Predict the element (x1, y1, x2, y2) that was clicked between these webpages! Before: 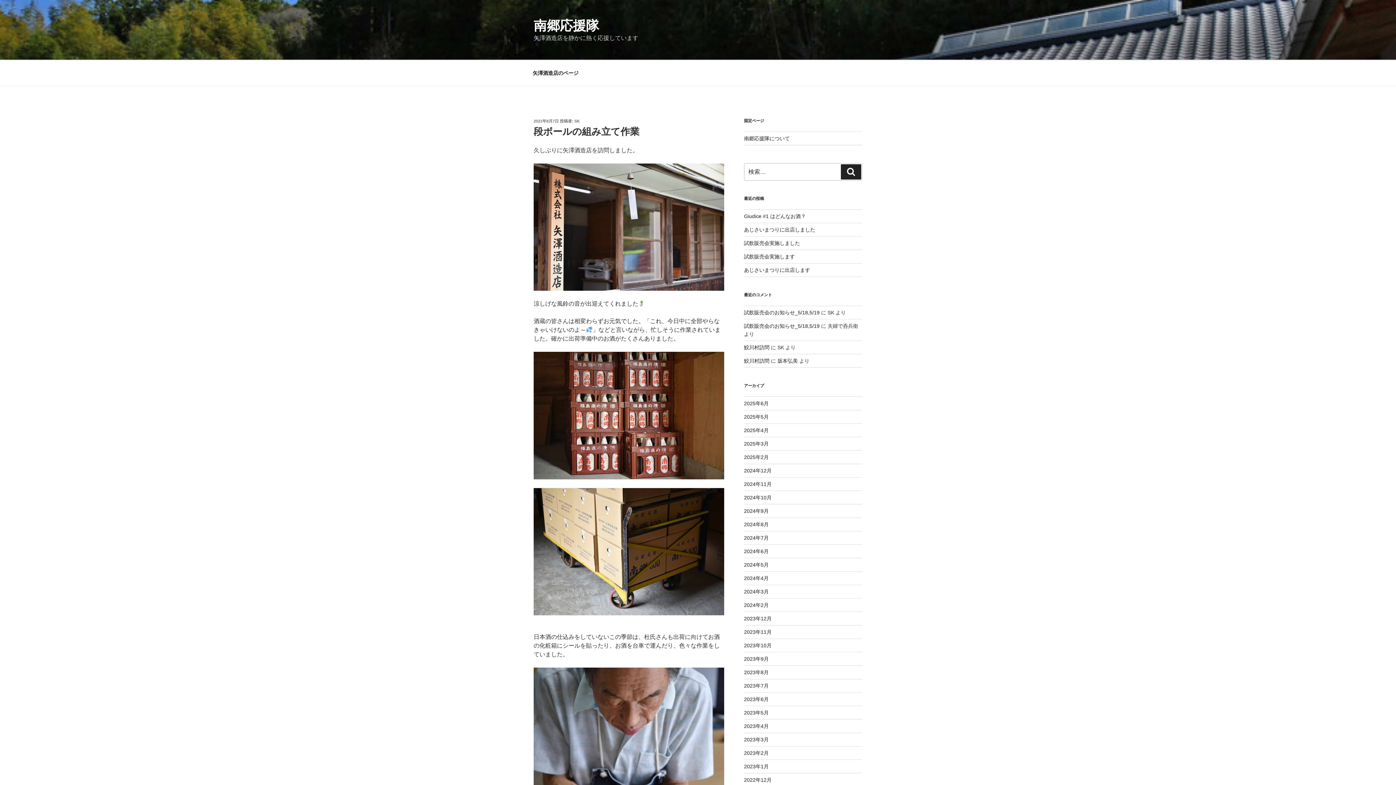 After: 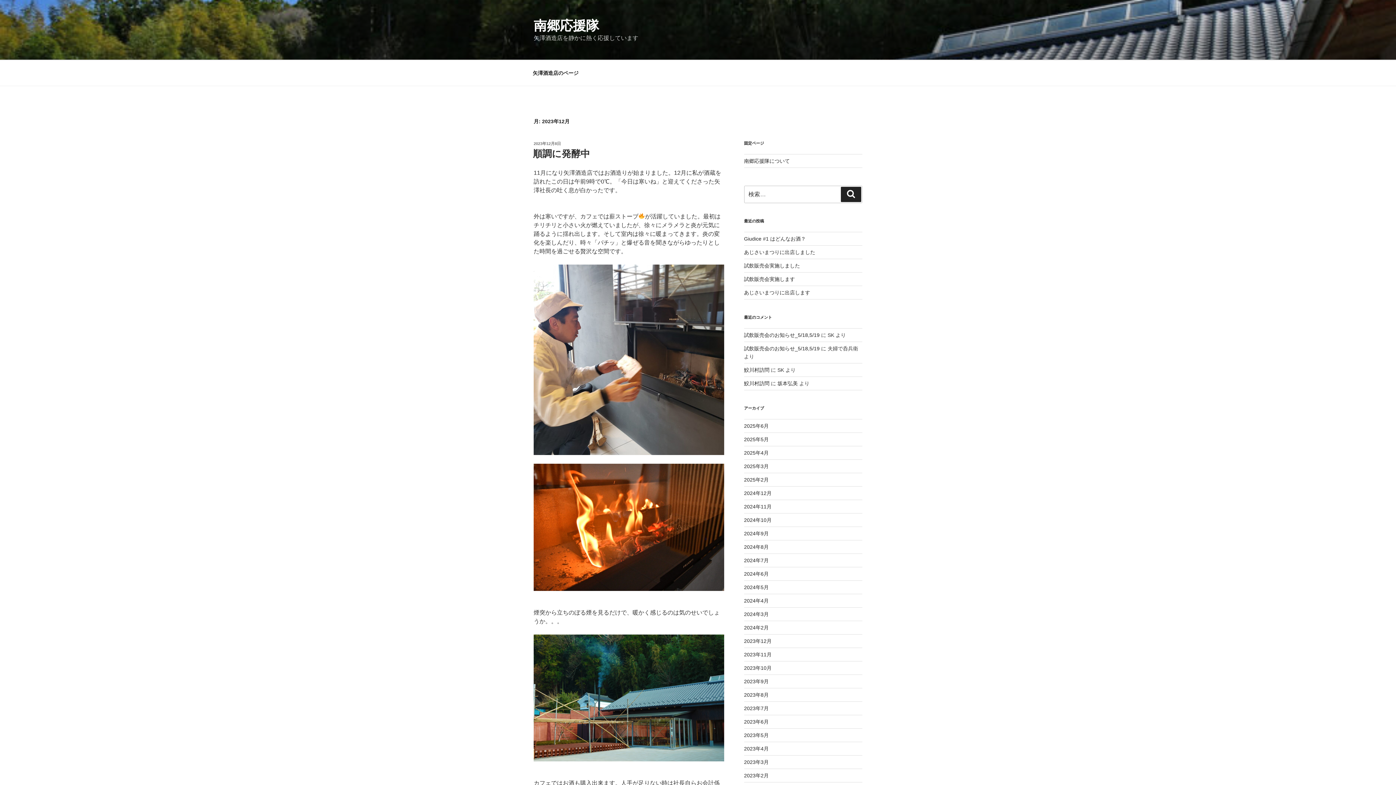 Action: label: 2023年12月 bbox: (744, 616, 771, 621)